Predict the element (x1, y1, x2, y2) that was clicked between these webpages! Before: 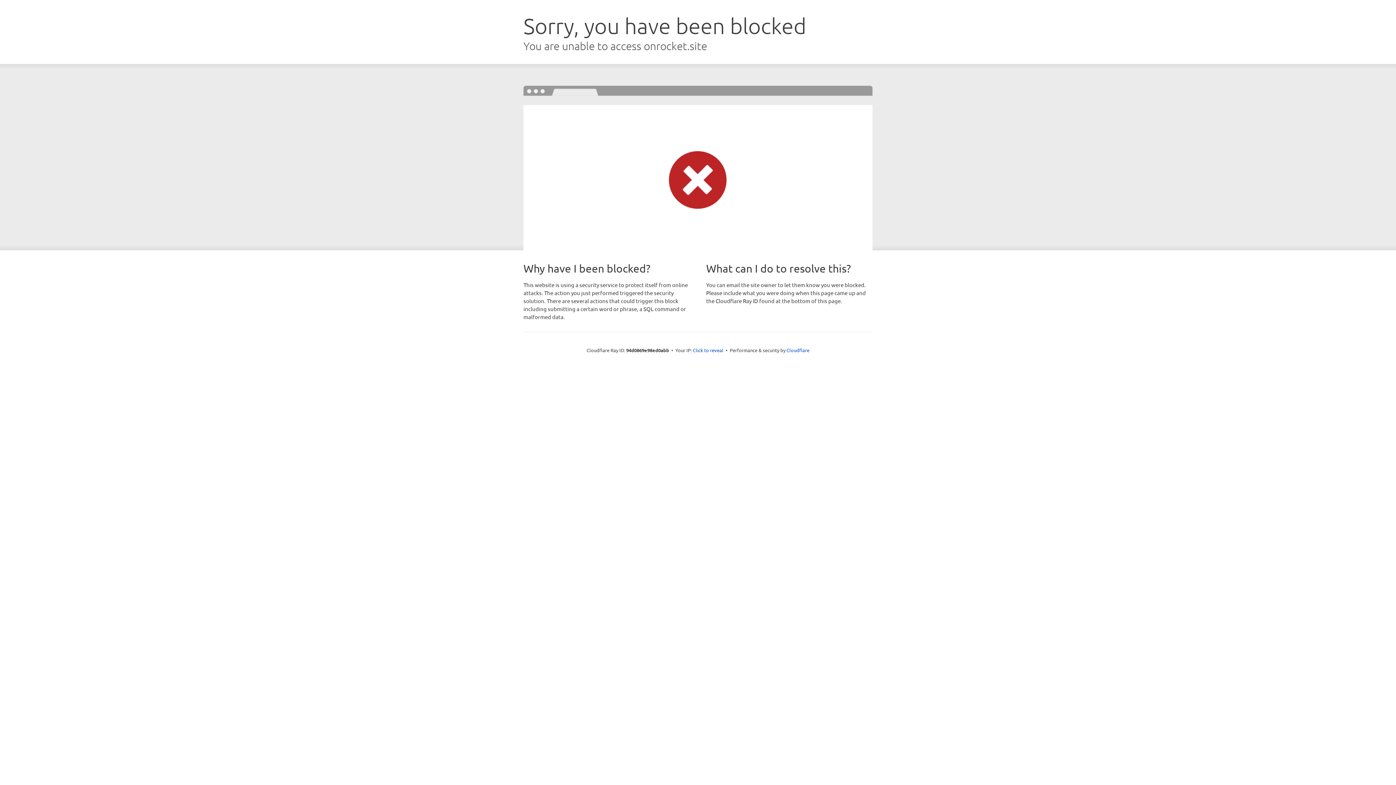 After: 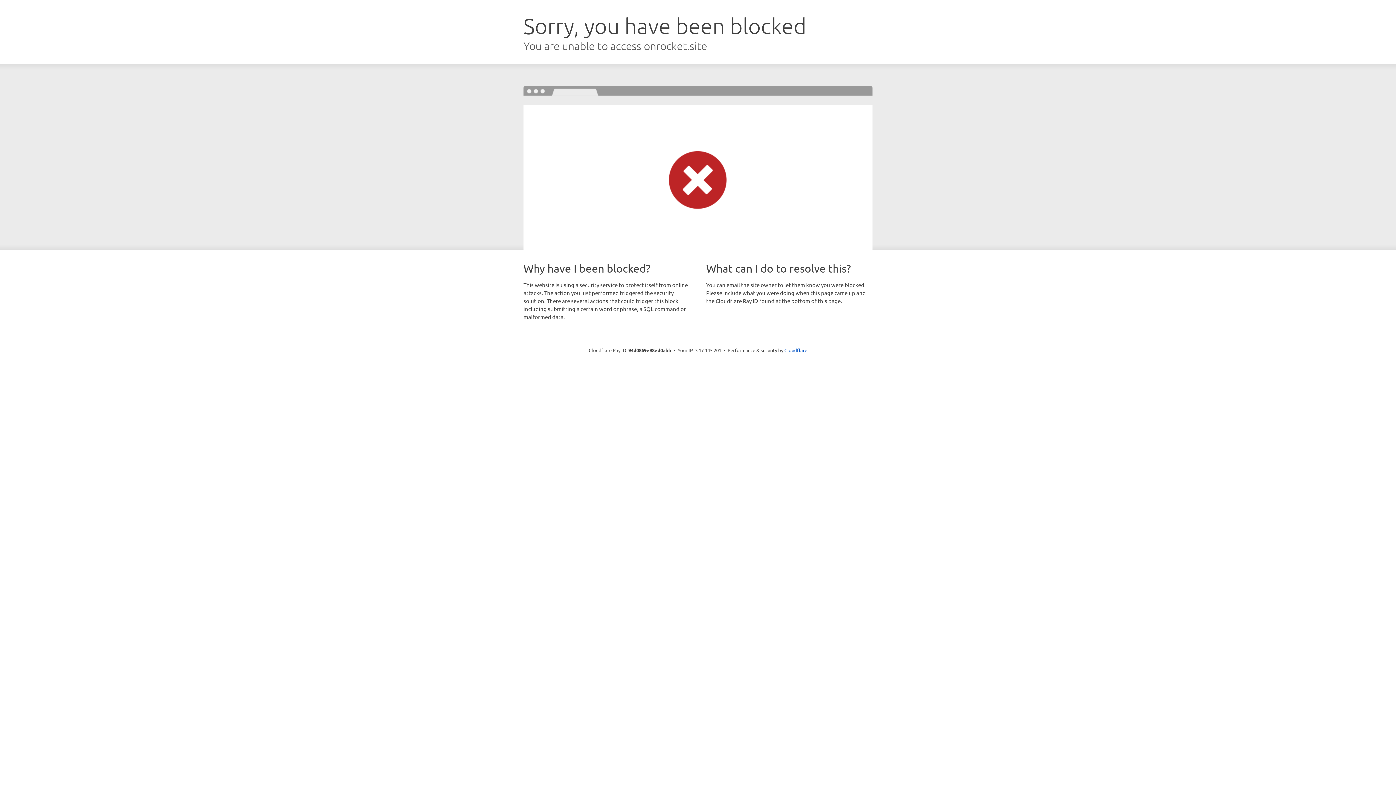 Action: bbox: (693, 346, 723, 353) label: Click to reveal